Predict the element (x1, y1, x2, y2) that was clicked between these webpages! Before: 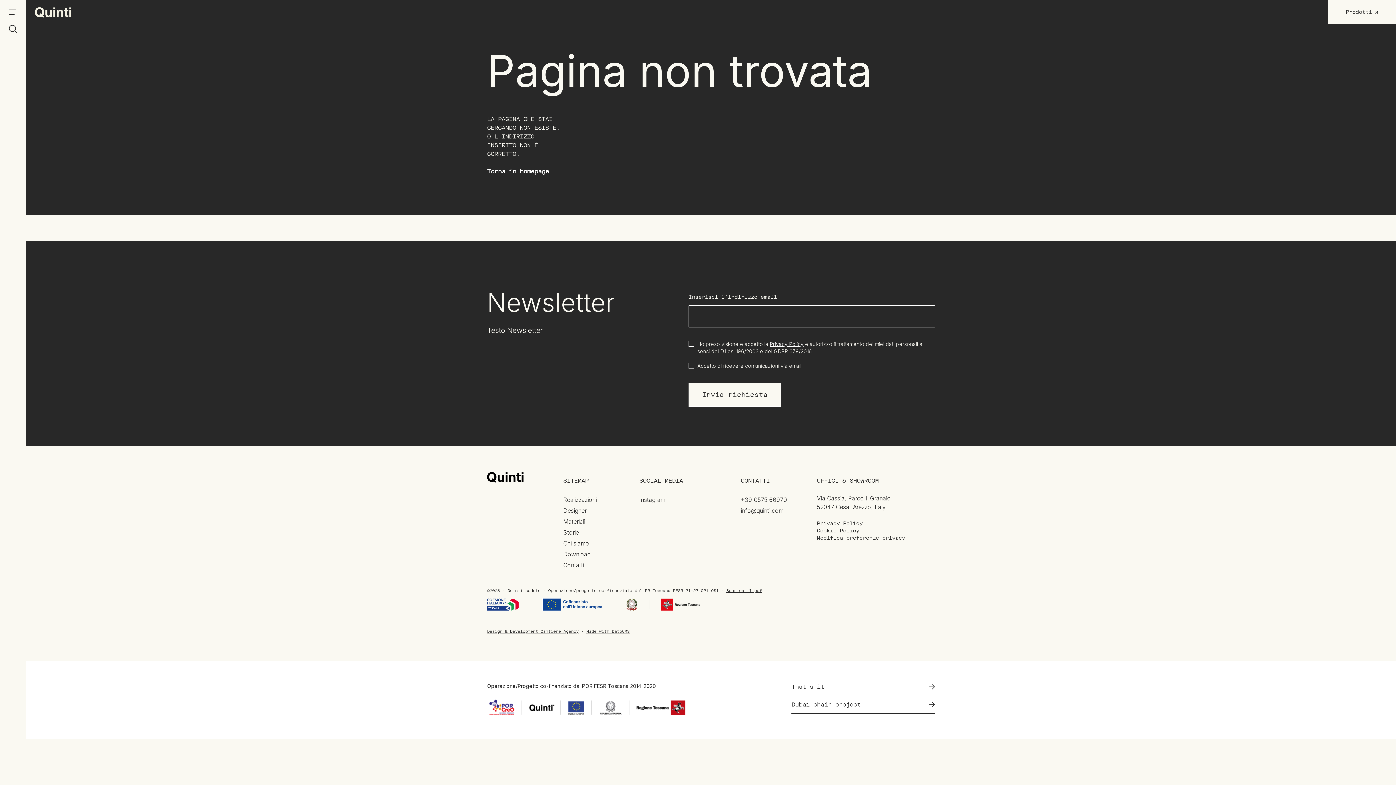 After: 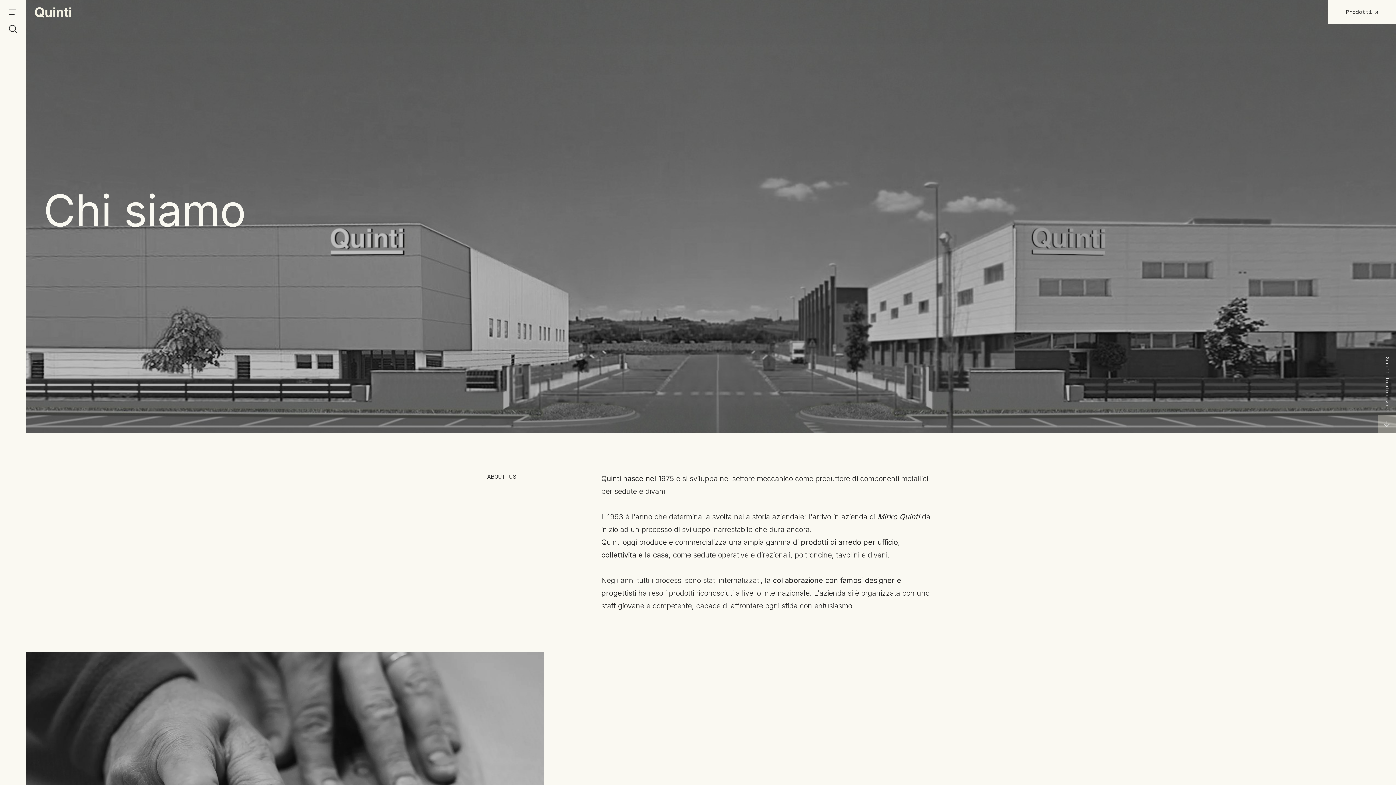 Action: bbox: (563, 539, 589, 547) label: Chi siamo